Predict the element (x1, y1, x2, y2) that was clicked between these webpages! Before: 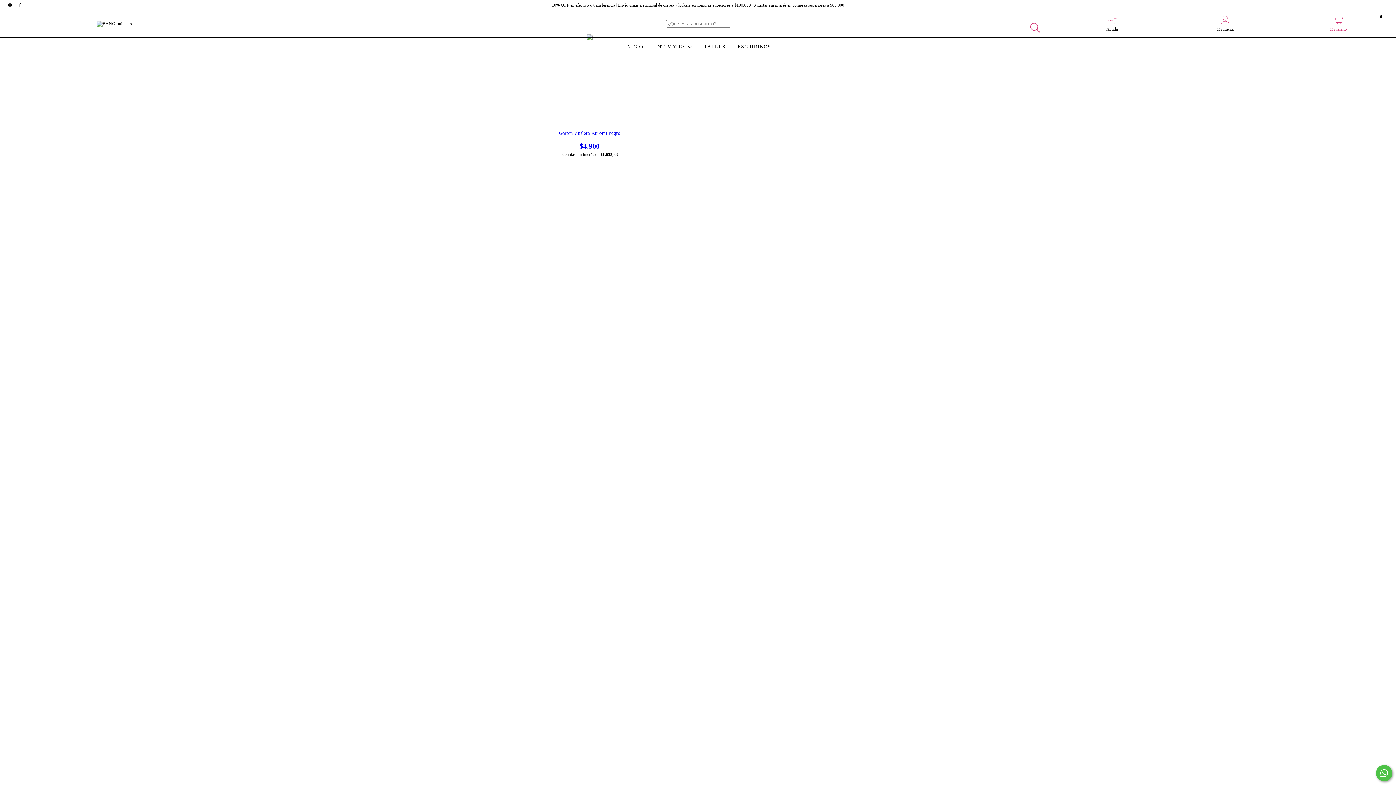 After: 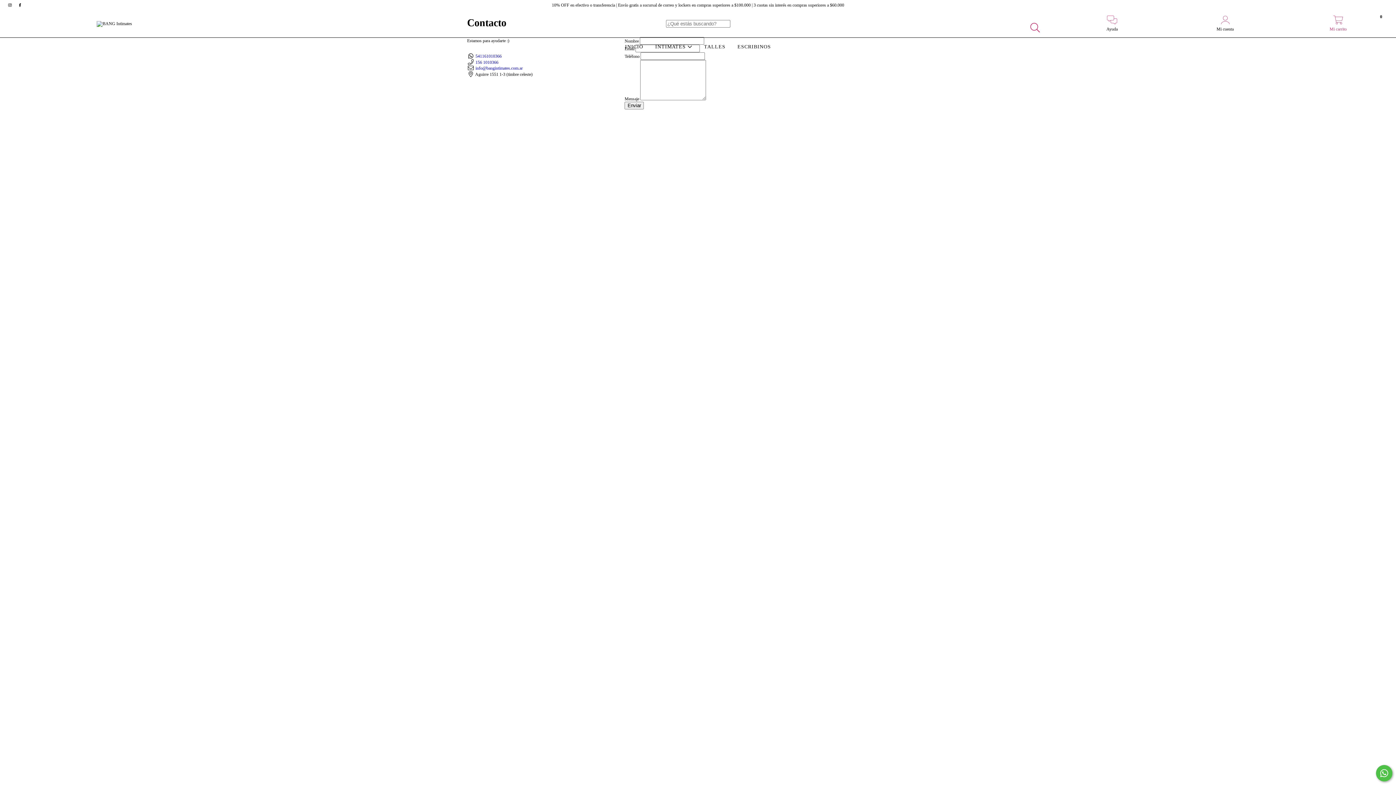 Action: label: ESCRIBINOS bbox: (735, 44, 772, 49)